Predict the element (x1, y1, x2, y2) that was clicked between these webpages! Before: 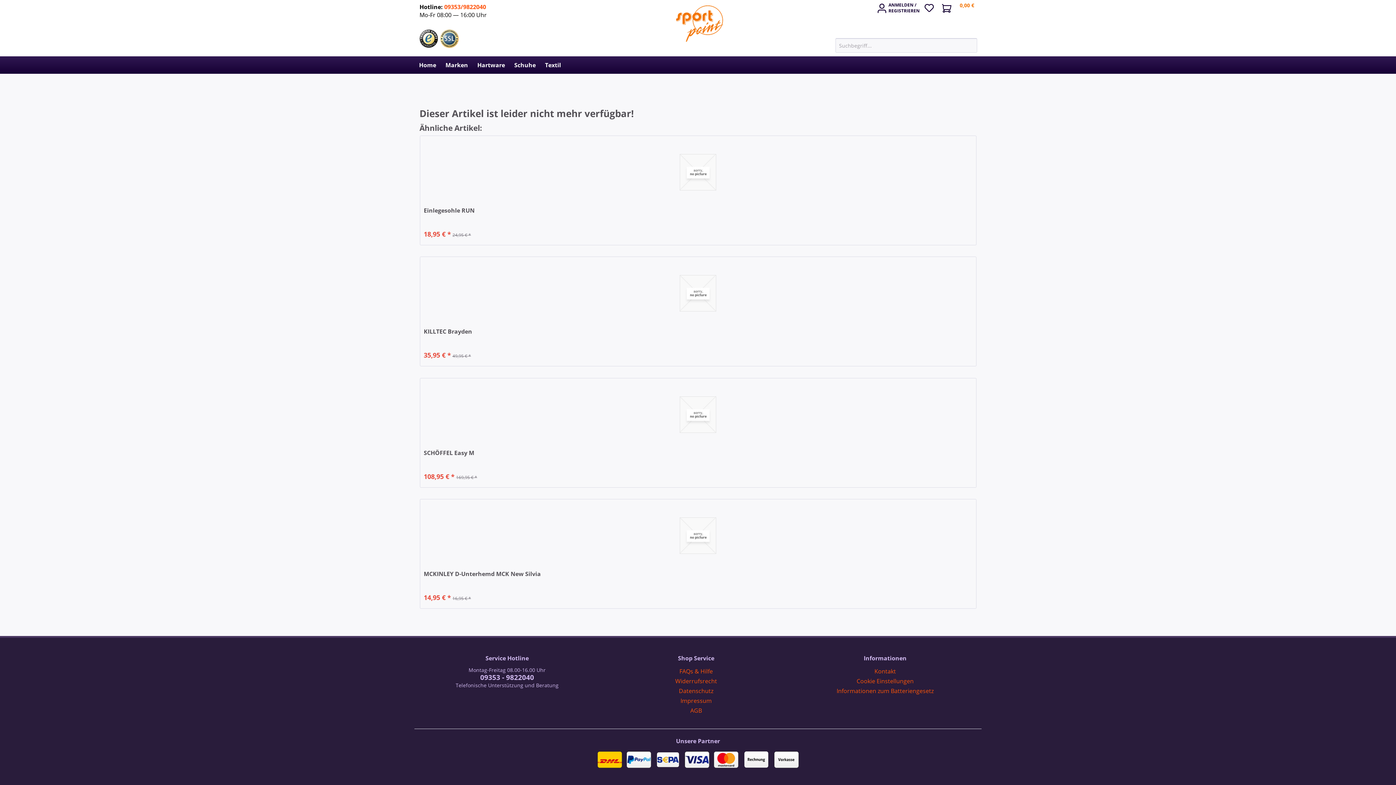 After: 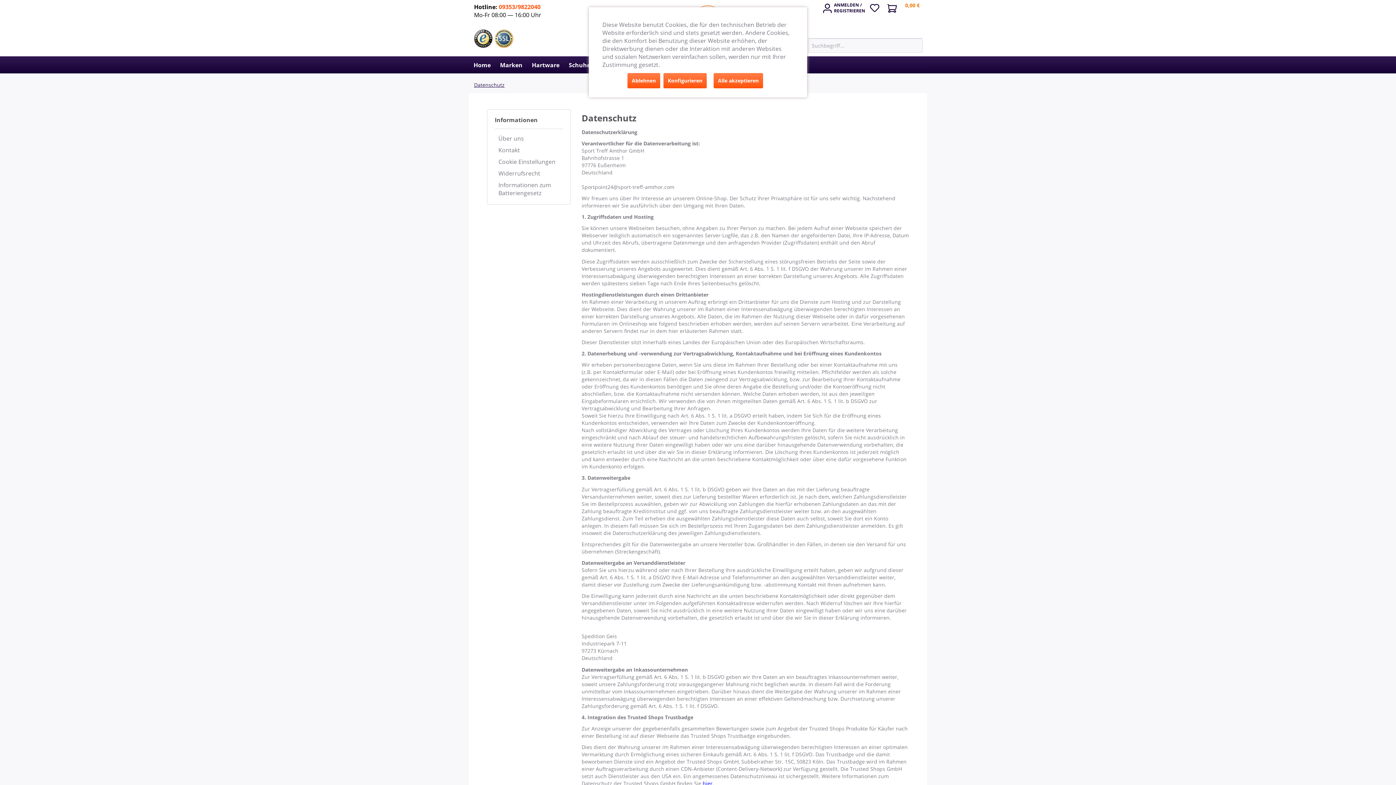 Action: label: Datenschutz bbox: (603, 686, 789, 696)